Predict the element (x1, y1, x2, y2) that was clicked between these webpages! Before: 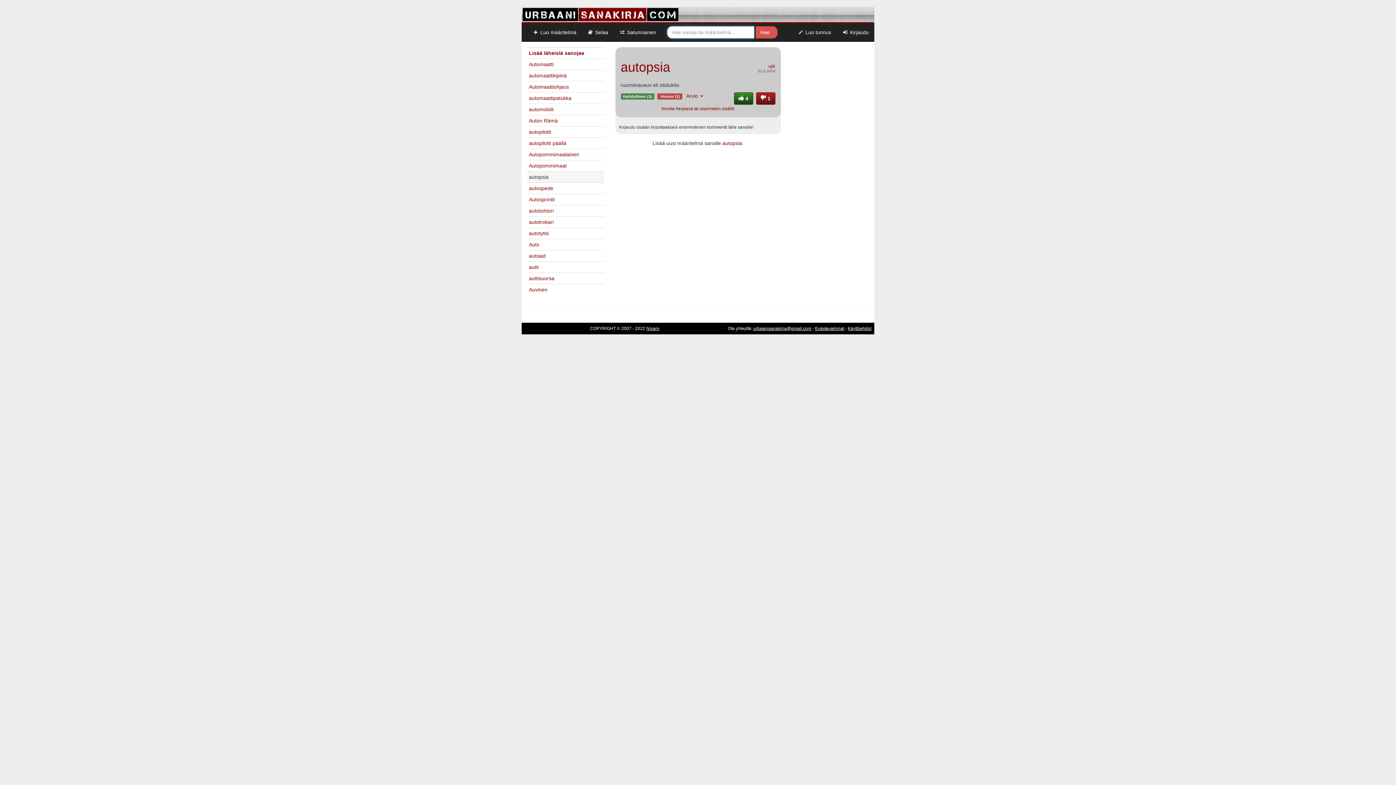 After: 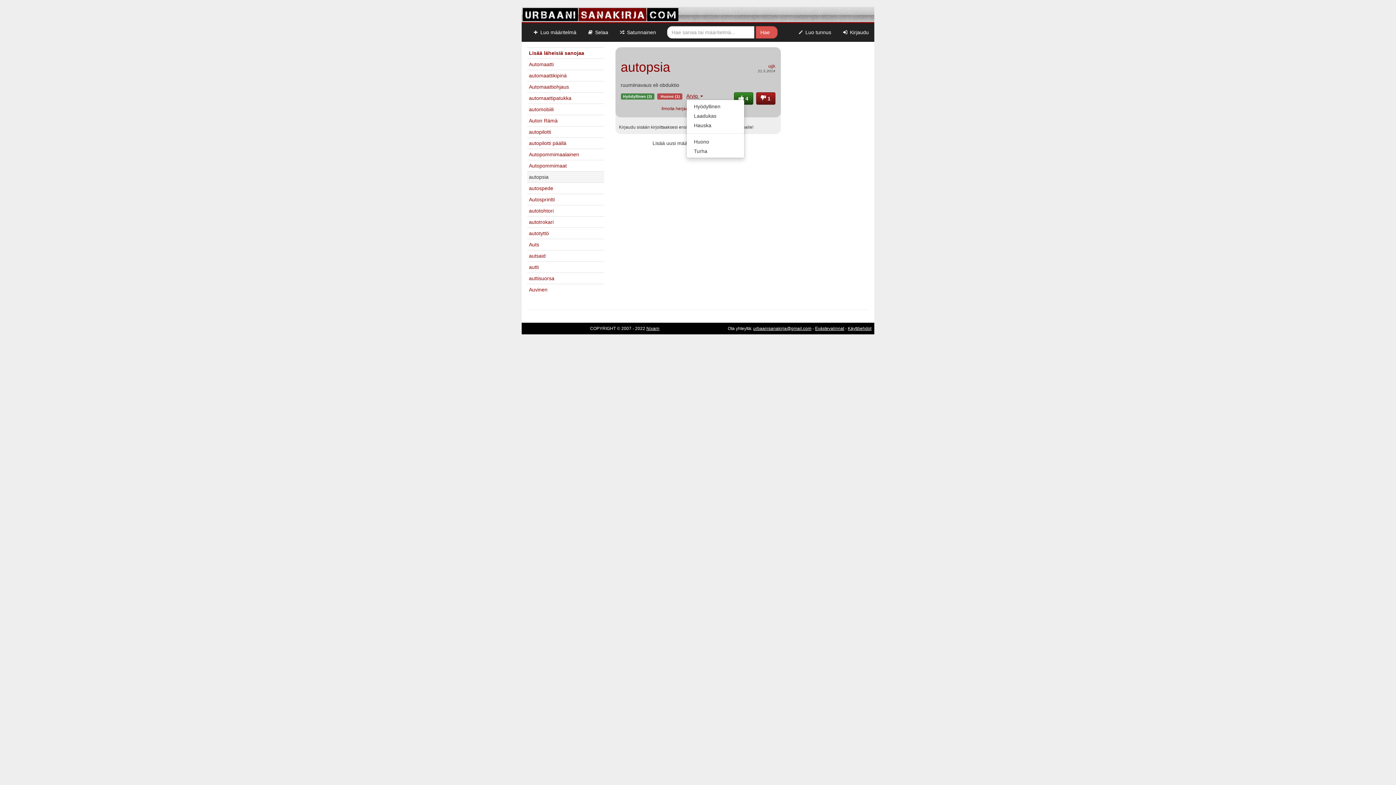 Action: label: Arvio  bbox: (686, 93, 703, 98)